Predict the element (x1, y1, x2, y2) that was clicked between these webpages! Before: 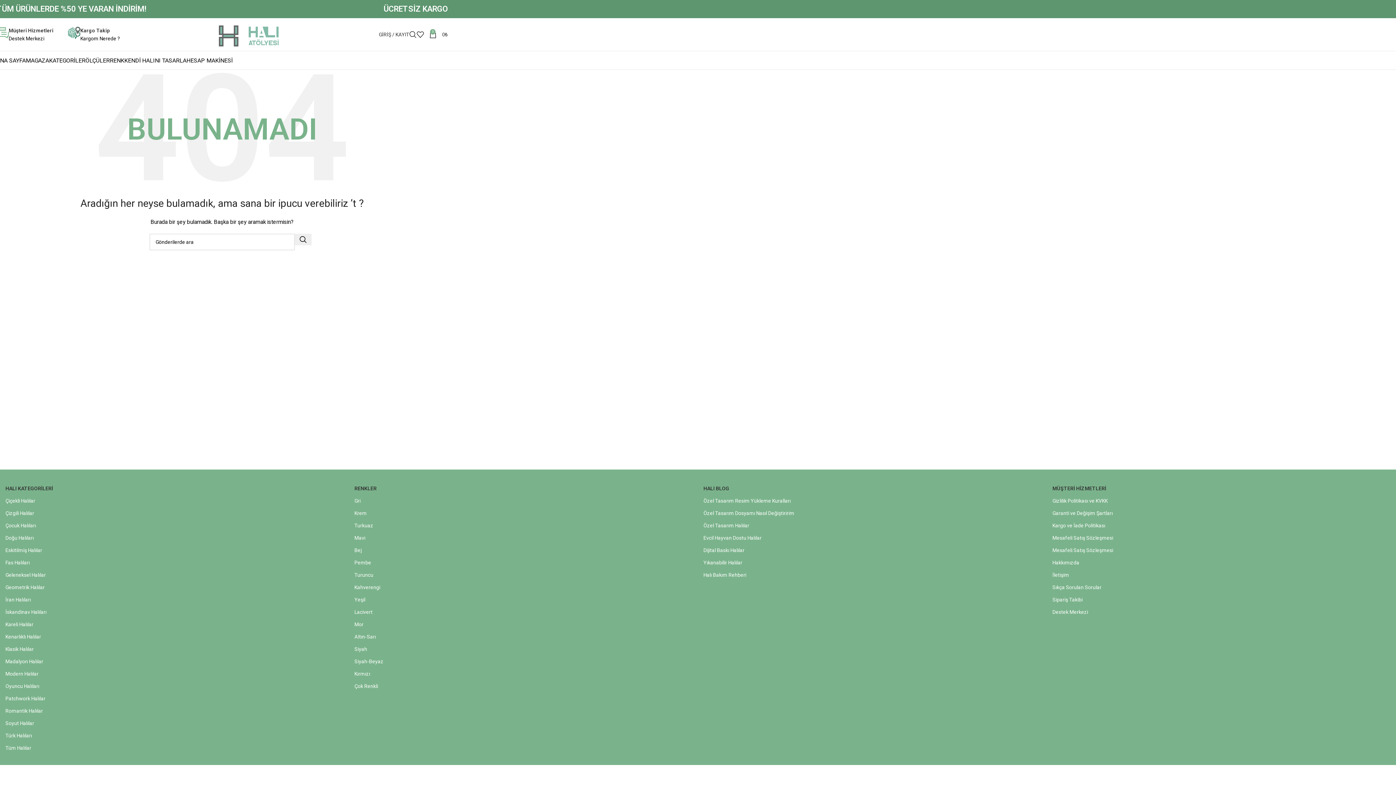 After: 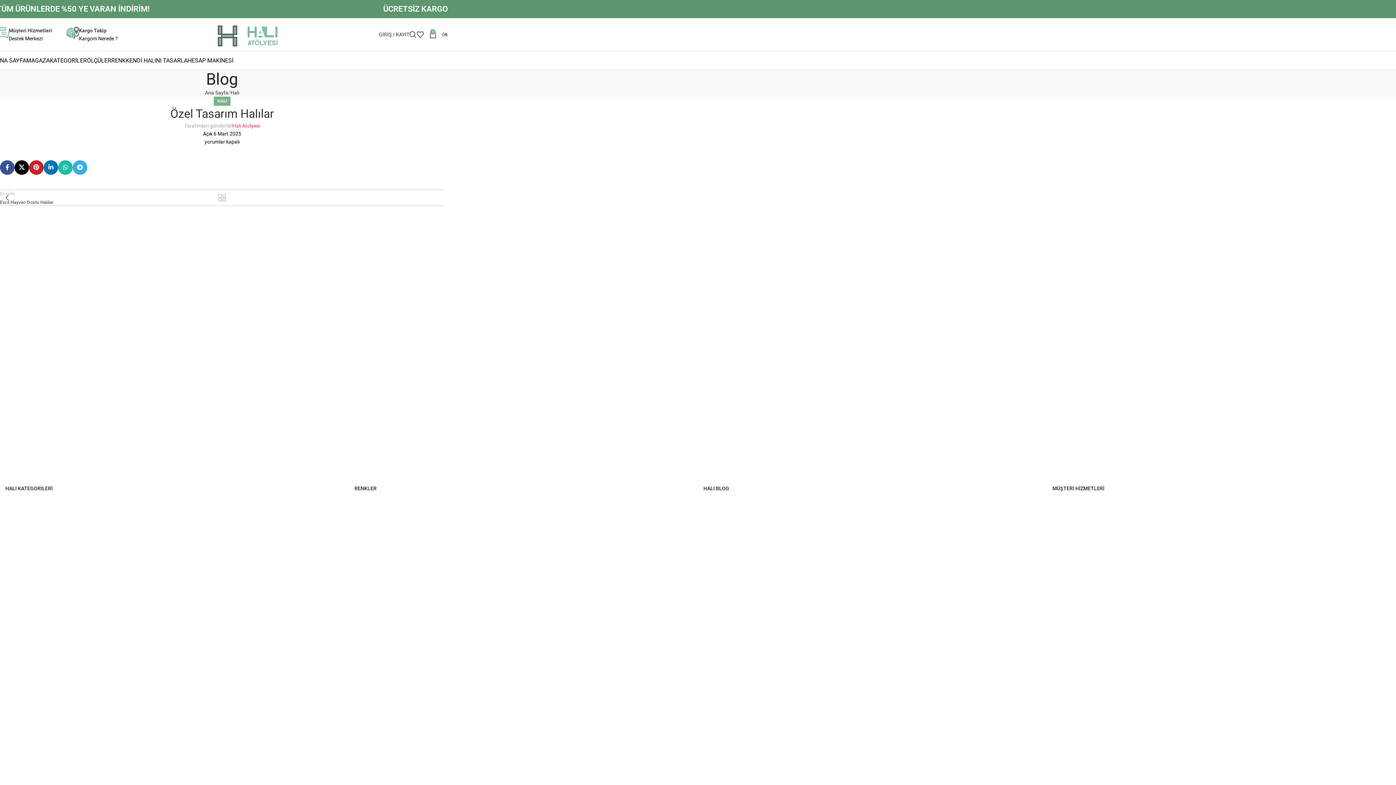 Action: bbox: (703, 519, 1041, 532) label: Özel Tasarım Halılar